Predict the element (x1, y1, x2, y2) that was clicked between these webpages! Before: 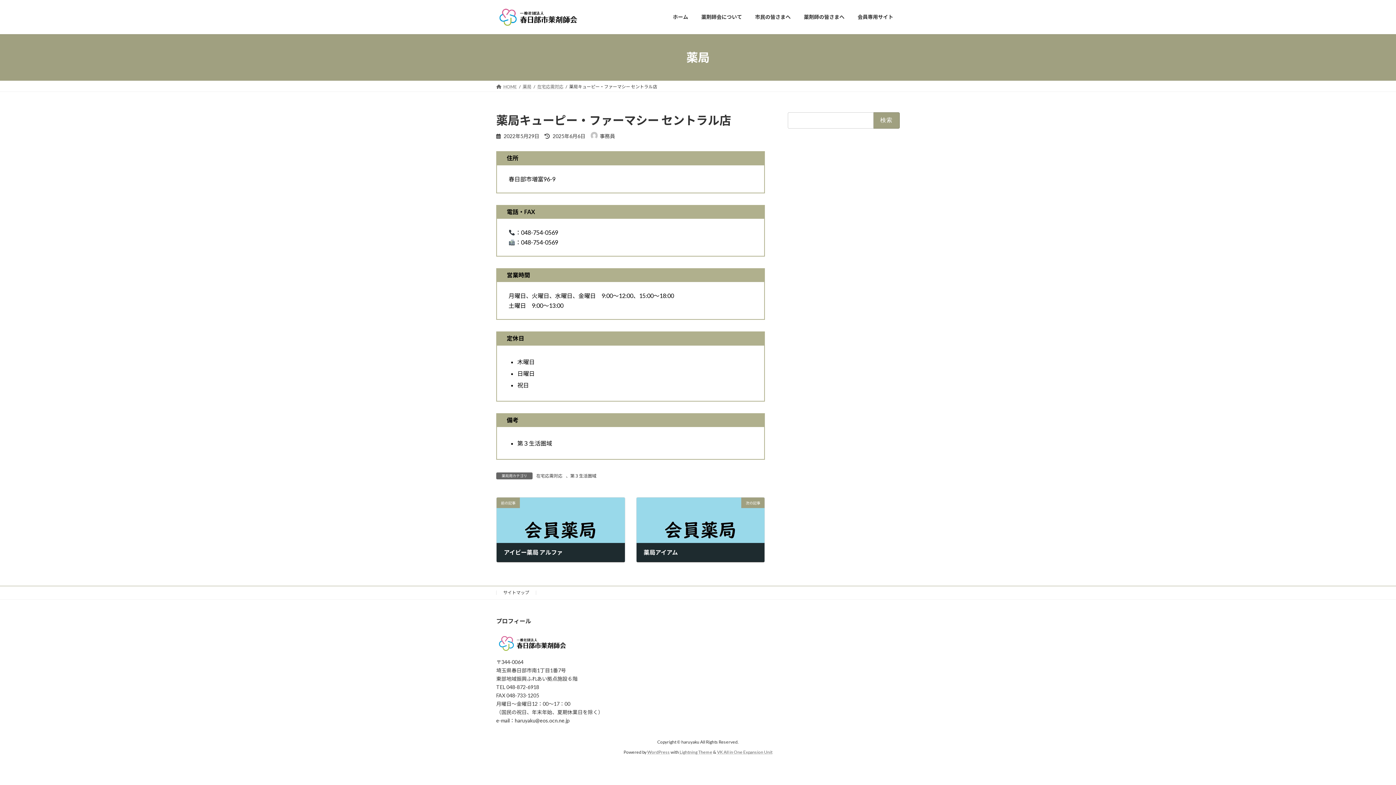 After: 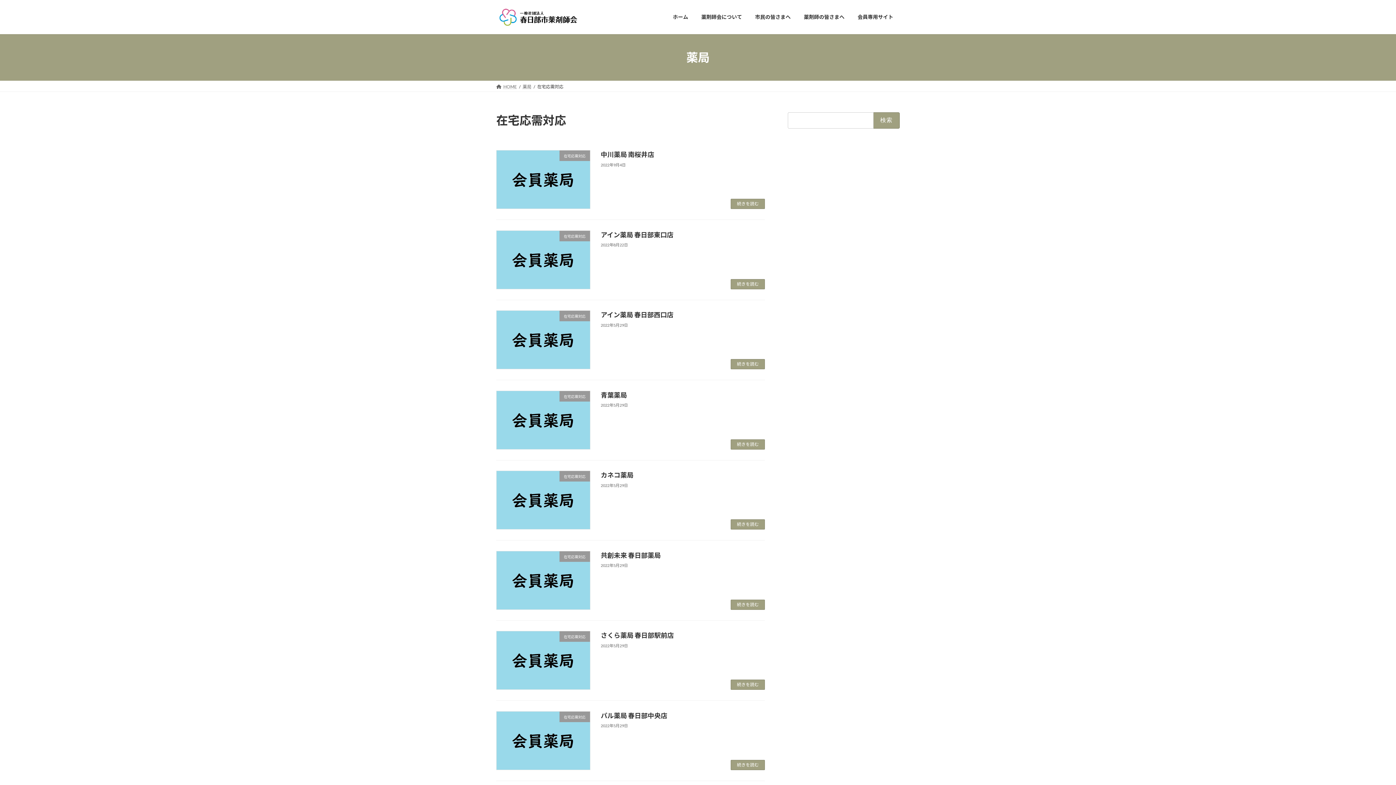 Action: label: 在宅応需対応 bbox: (537, 83, 563, 89)